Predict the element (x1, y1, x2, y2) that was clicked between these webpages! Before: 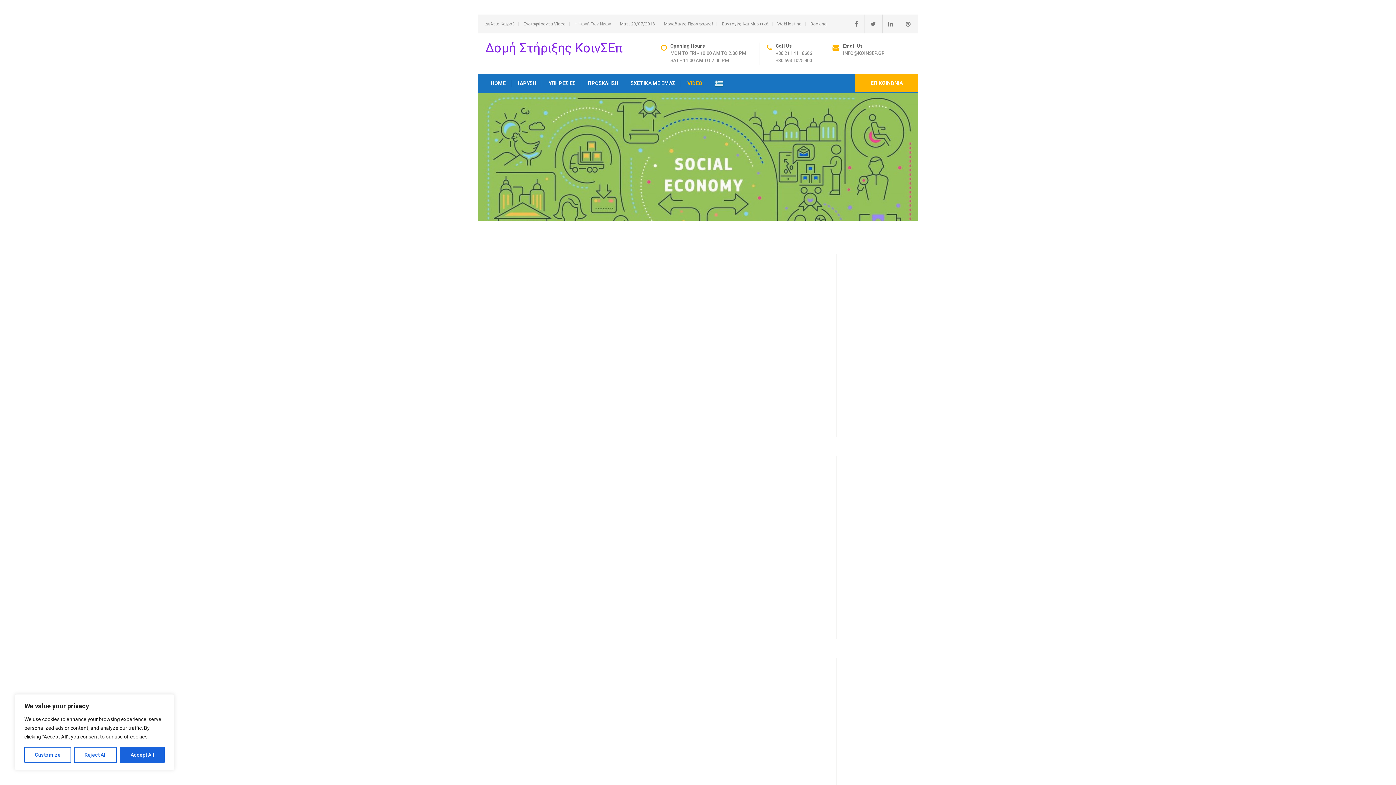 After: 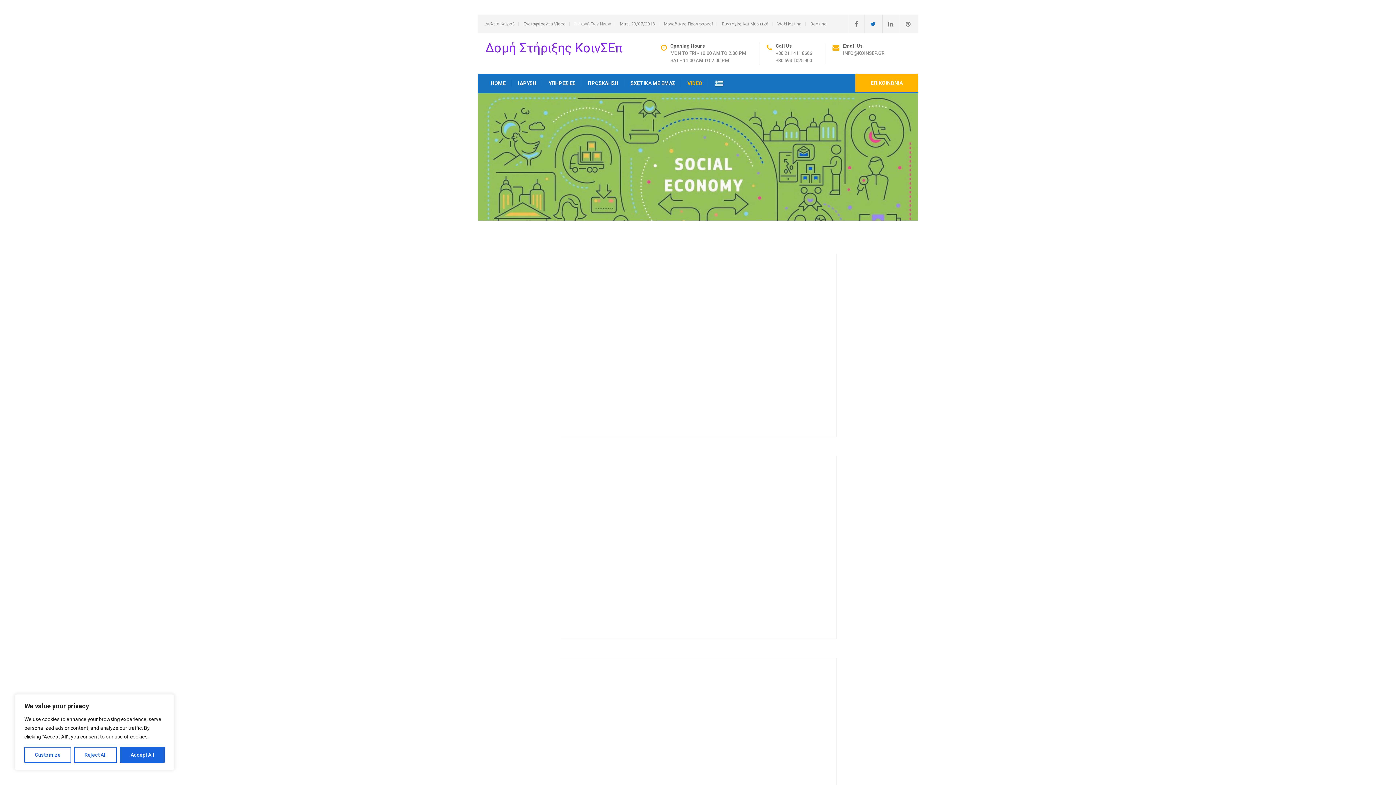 Action: bbox: (864, 14, 876, 33)